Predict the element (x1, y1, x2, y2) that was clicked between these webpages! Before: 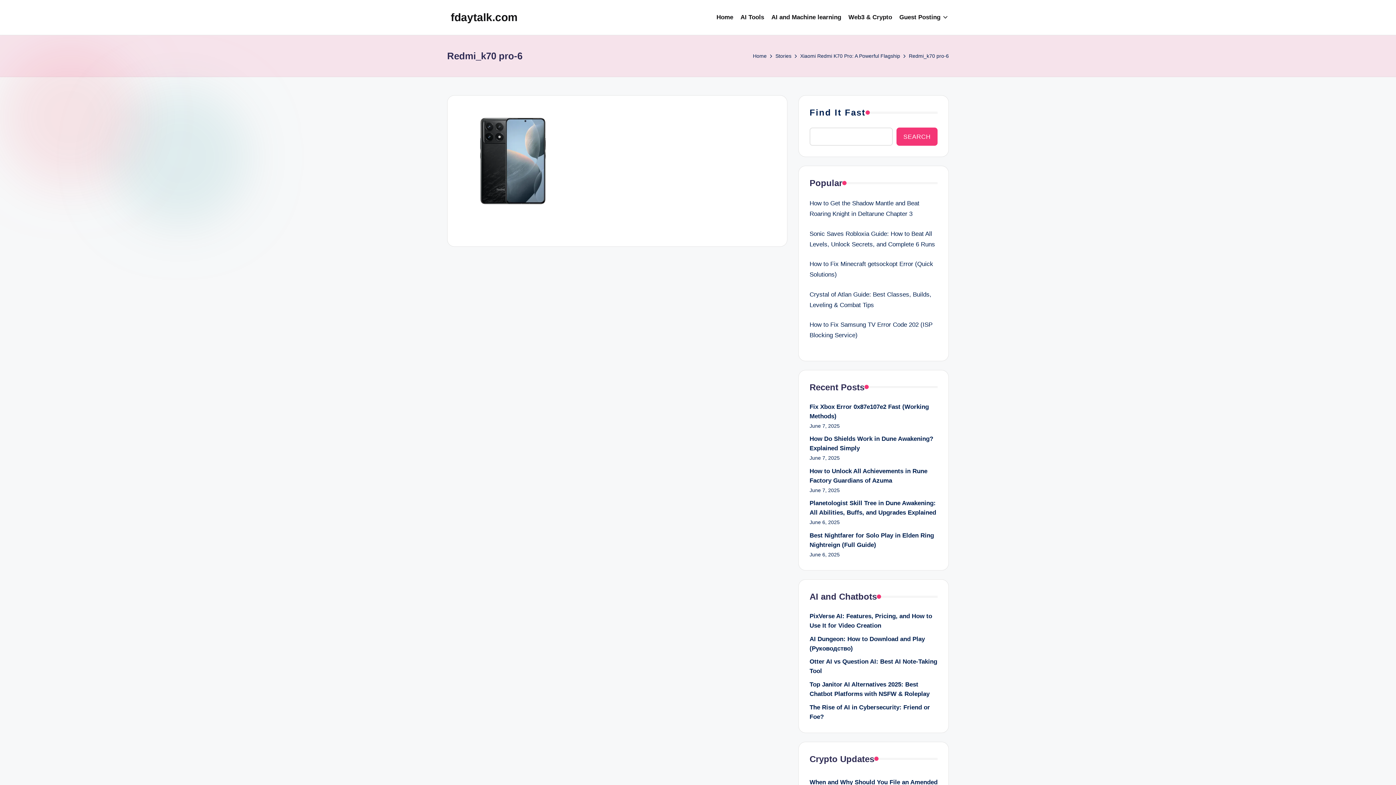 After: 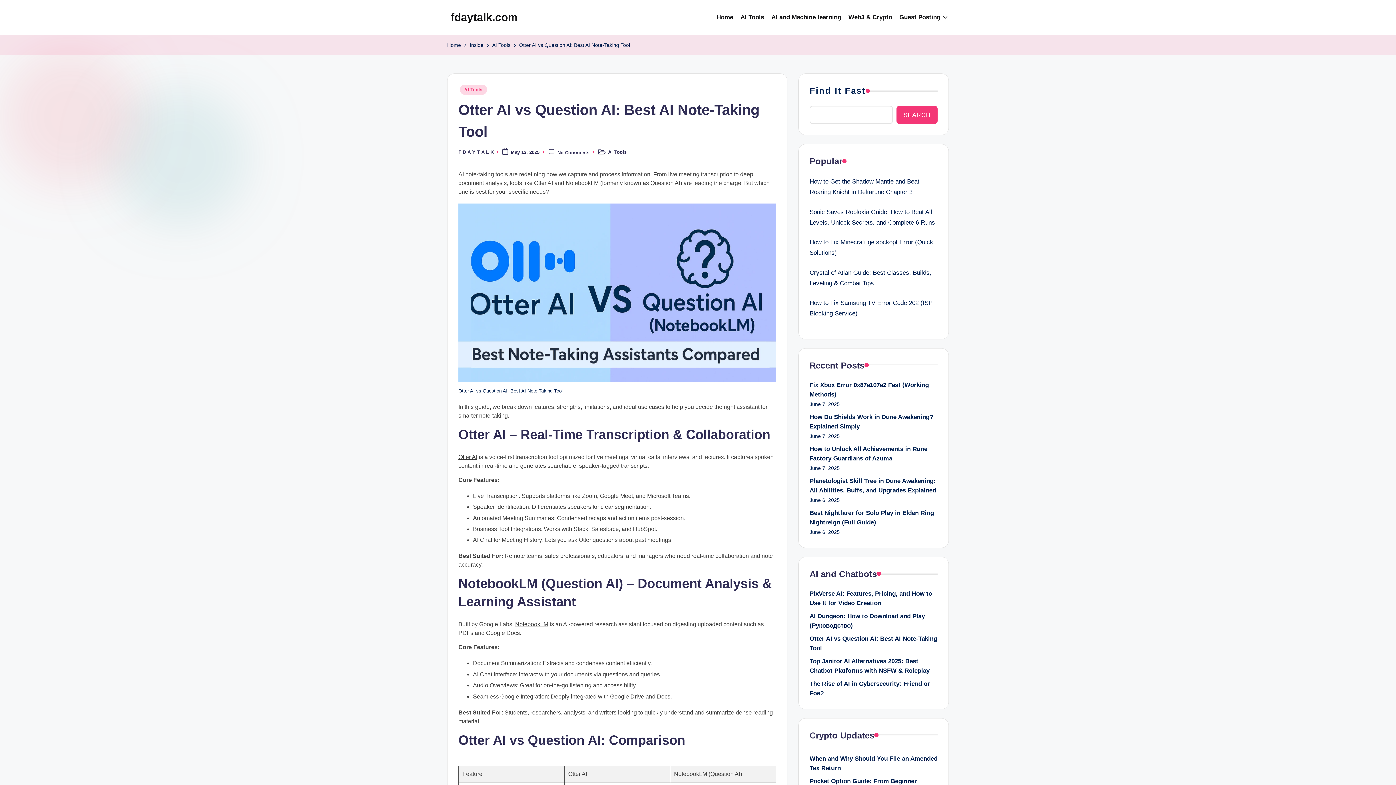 Action: label: Otter AI vs Question AI: Best AI Note-Taking Tool bbox: (809, 657, 937, 676)